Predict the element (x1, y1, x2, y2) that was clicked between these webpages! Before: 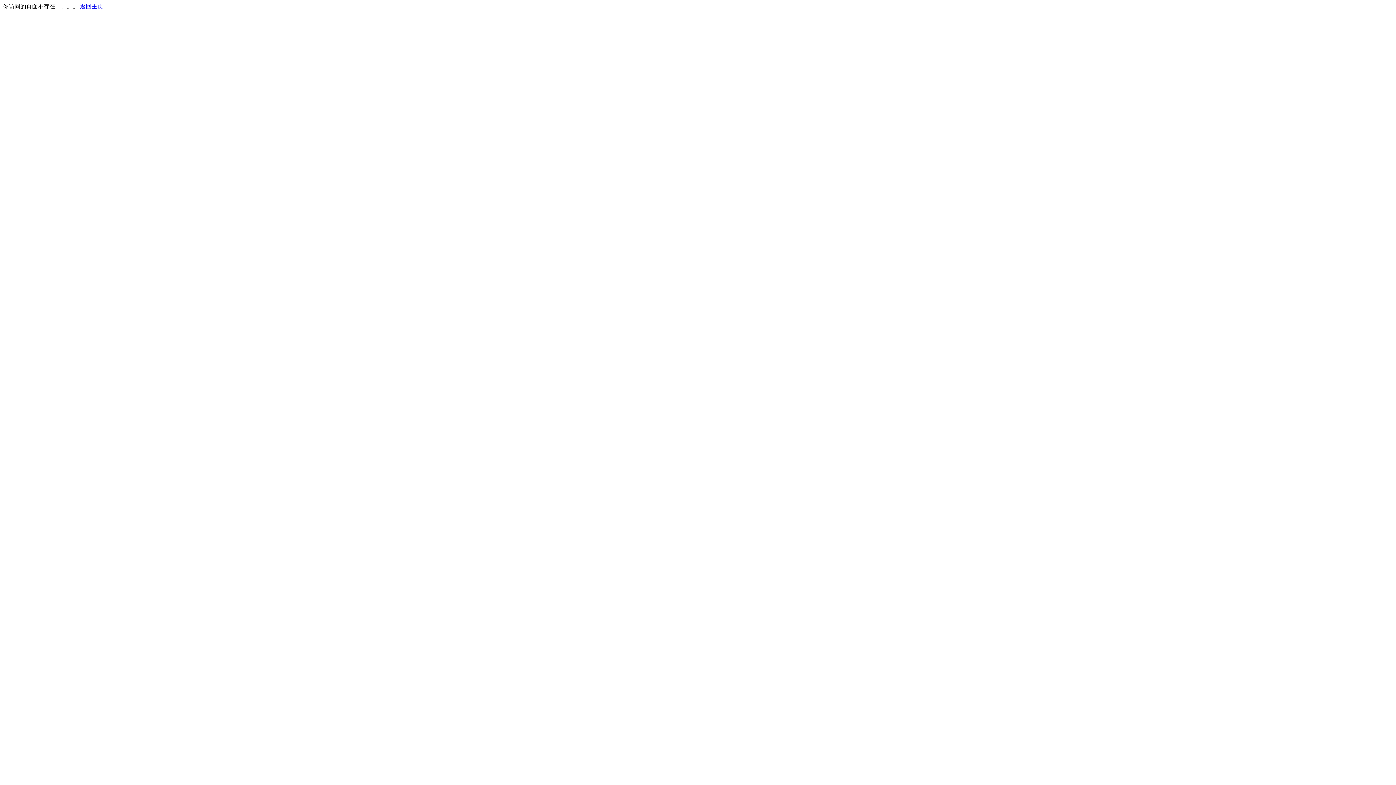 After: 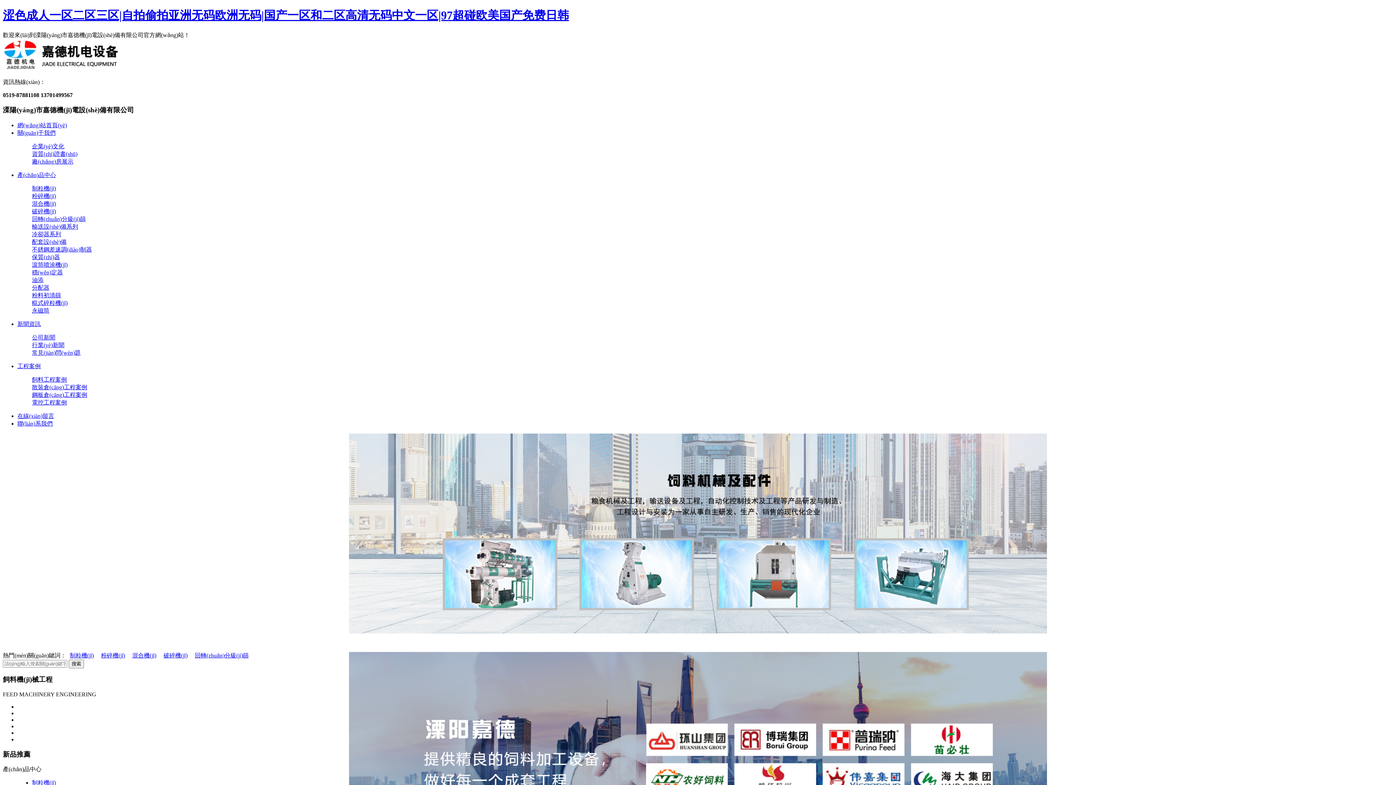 Action: bbox: (80, 3, 103, 9) label: 返回主页